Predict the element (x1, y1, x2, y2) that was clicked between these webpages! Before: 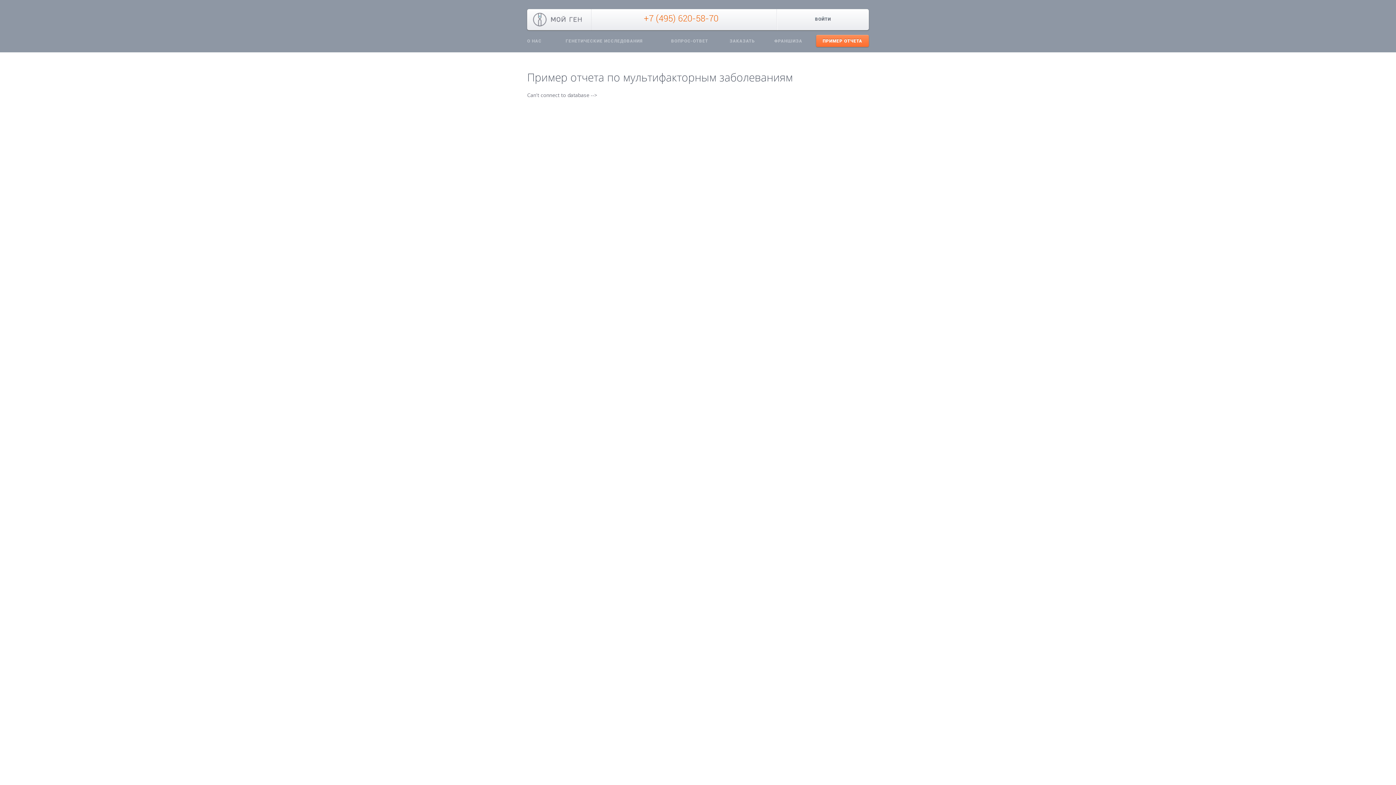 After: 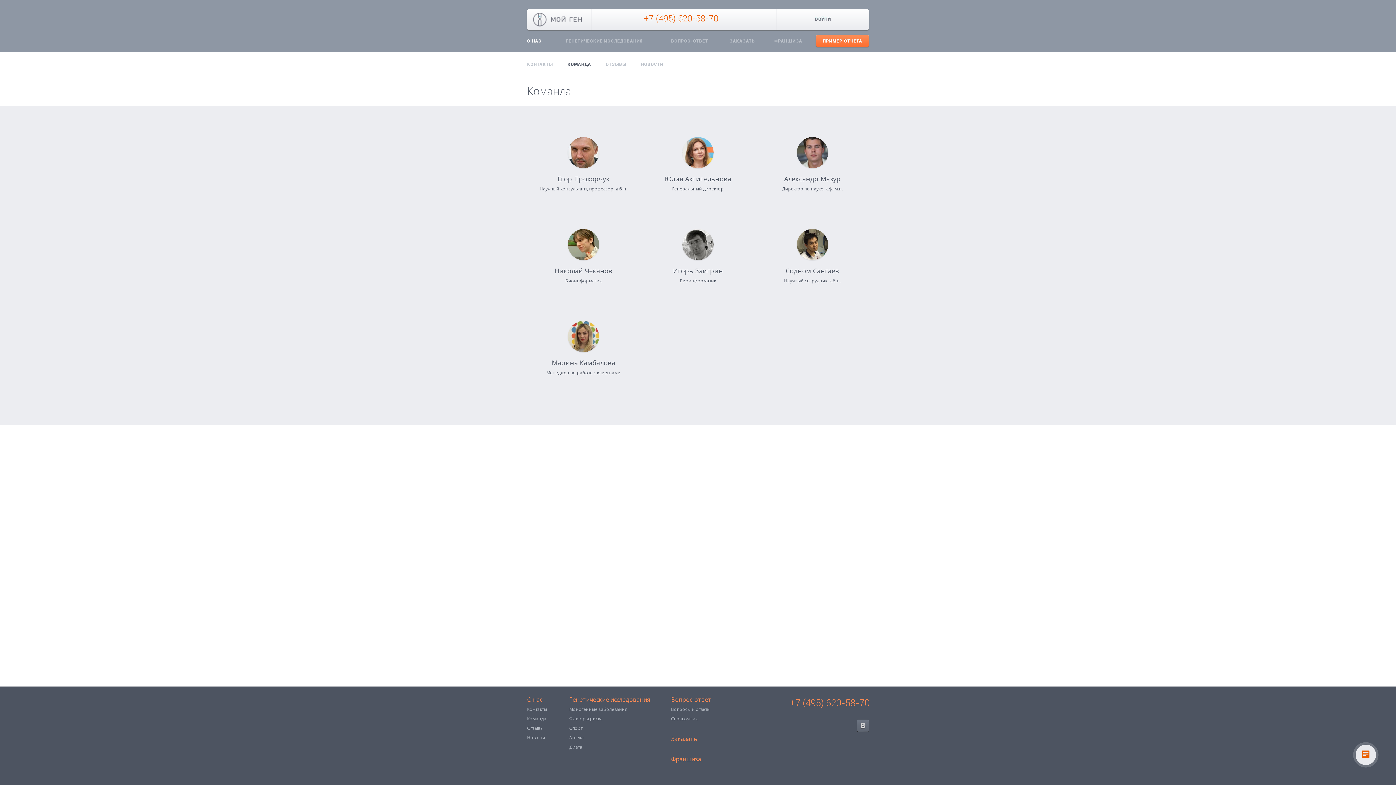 Action: bbox: (520, 34, 548, 46) label: О НАС